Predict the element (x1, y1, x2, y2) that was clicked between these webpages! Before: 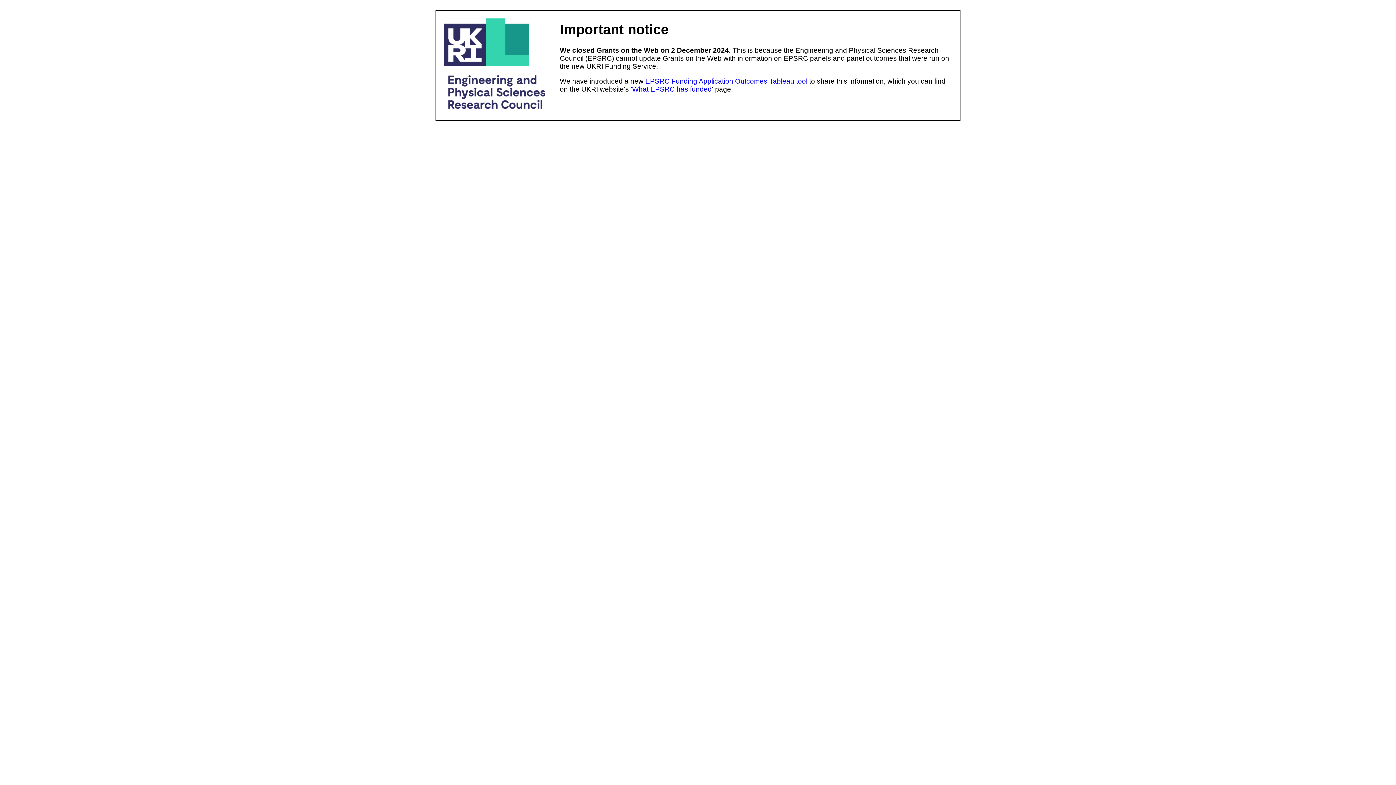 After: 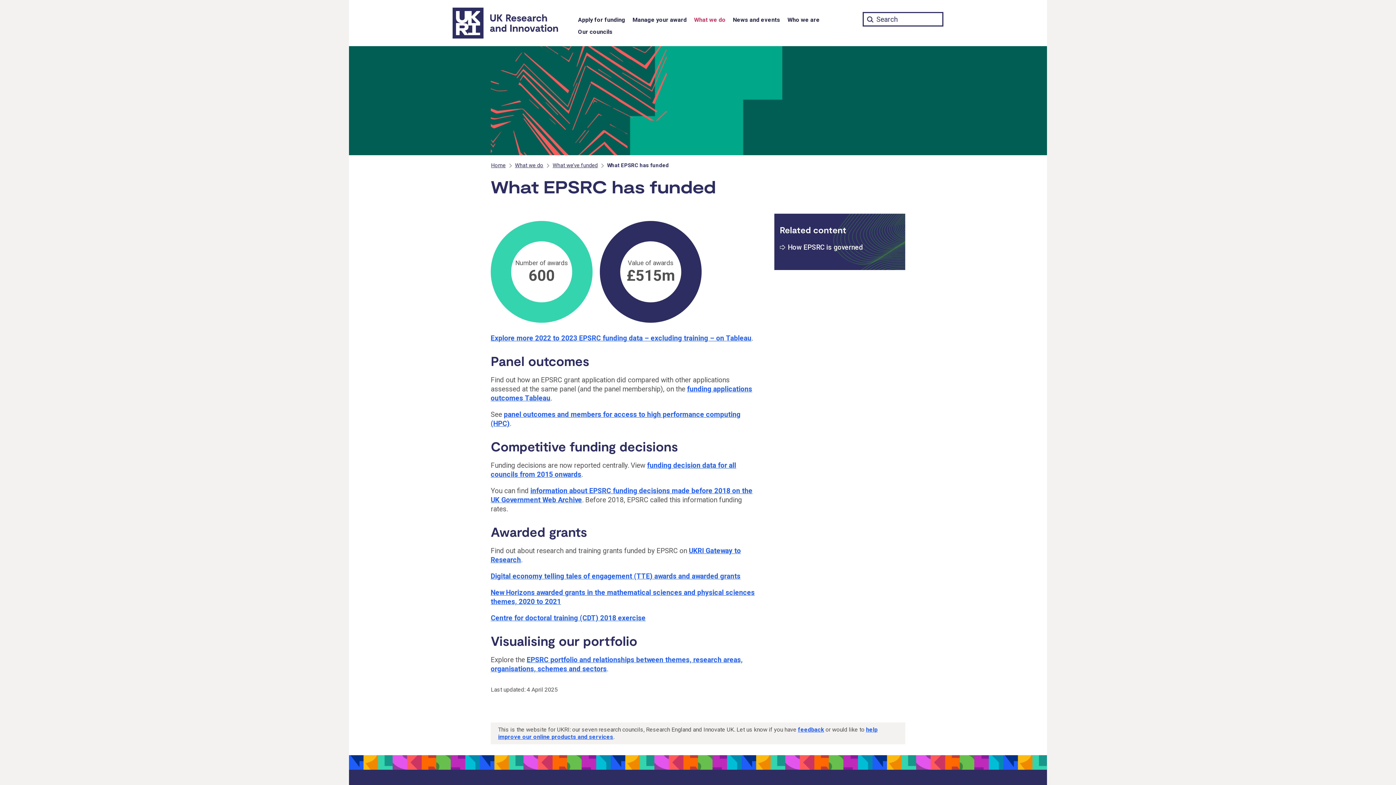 Action: bbox: (632, 85, 712, 93) label: What EPSRC has funded